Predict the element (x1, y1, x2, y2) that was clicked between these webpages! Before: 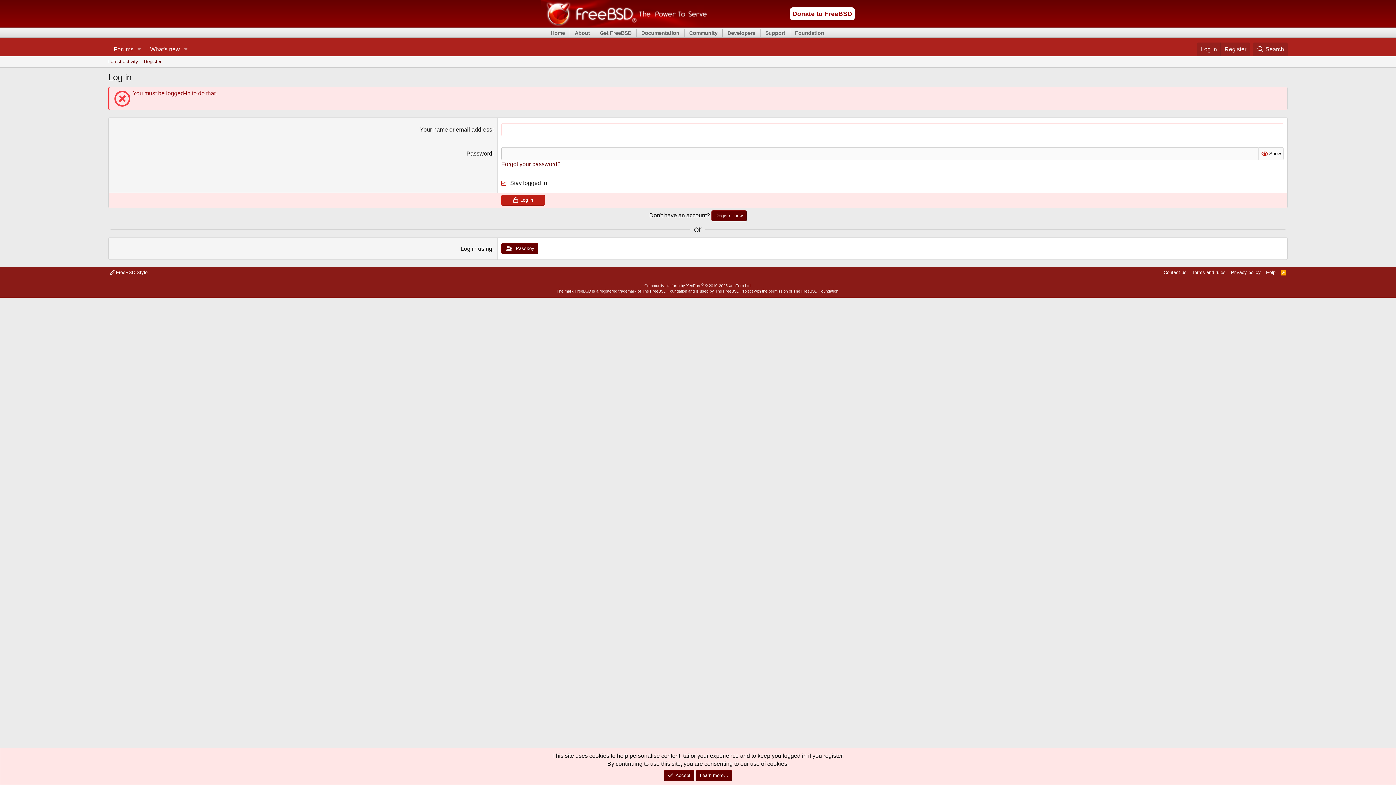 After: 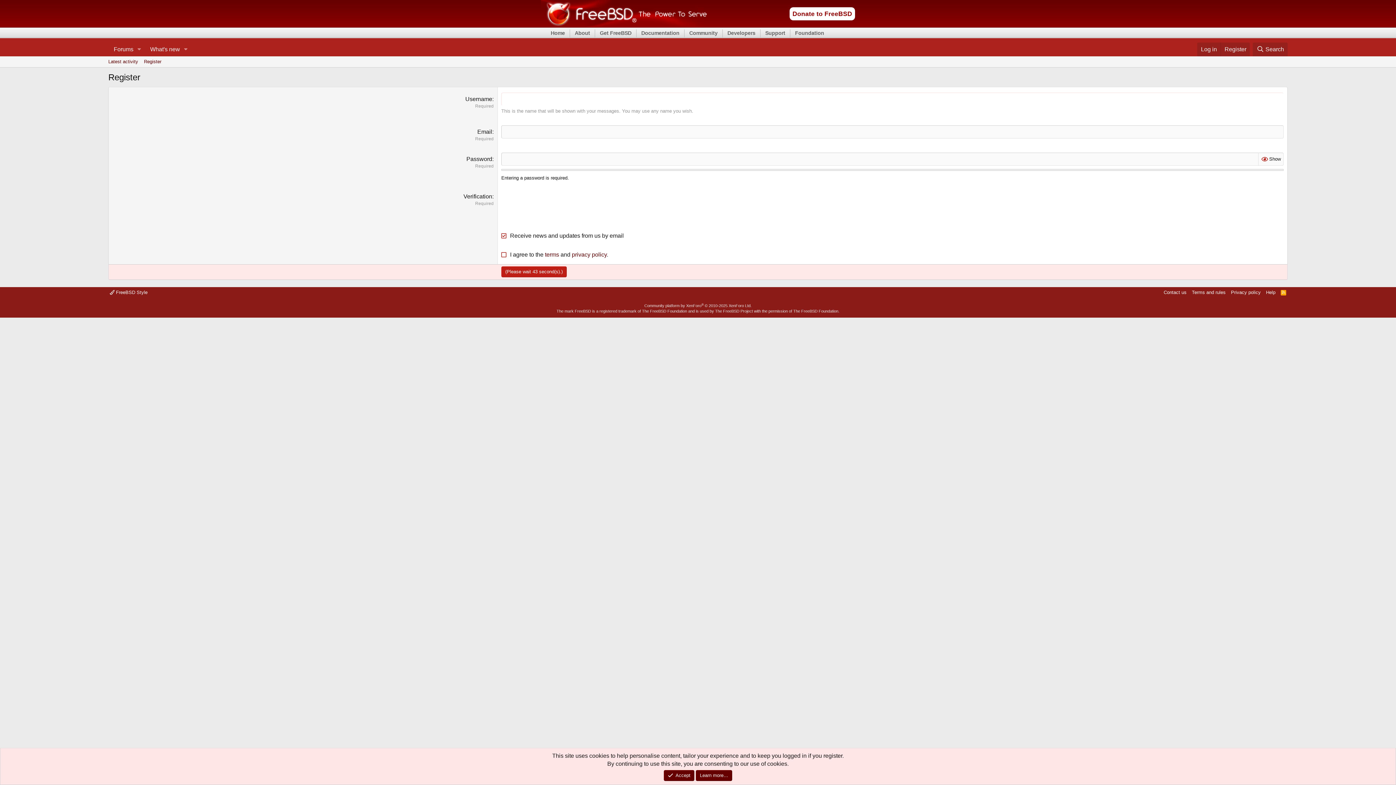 Action: bbox: (141, 56, 164, 67) label: Register